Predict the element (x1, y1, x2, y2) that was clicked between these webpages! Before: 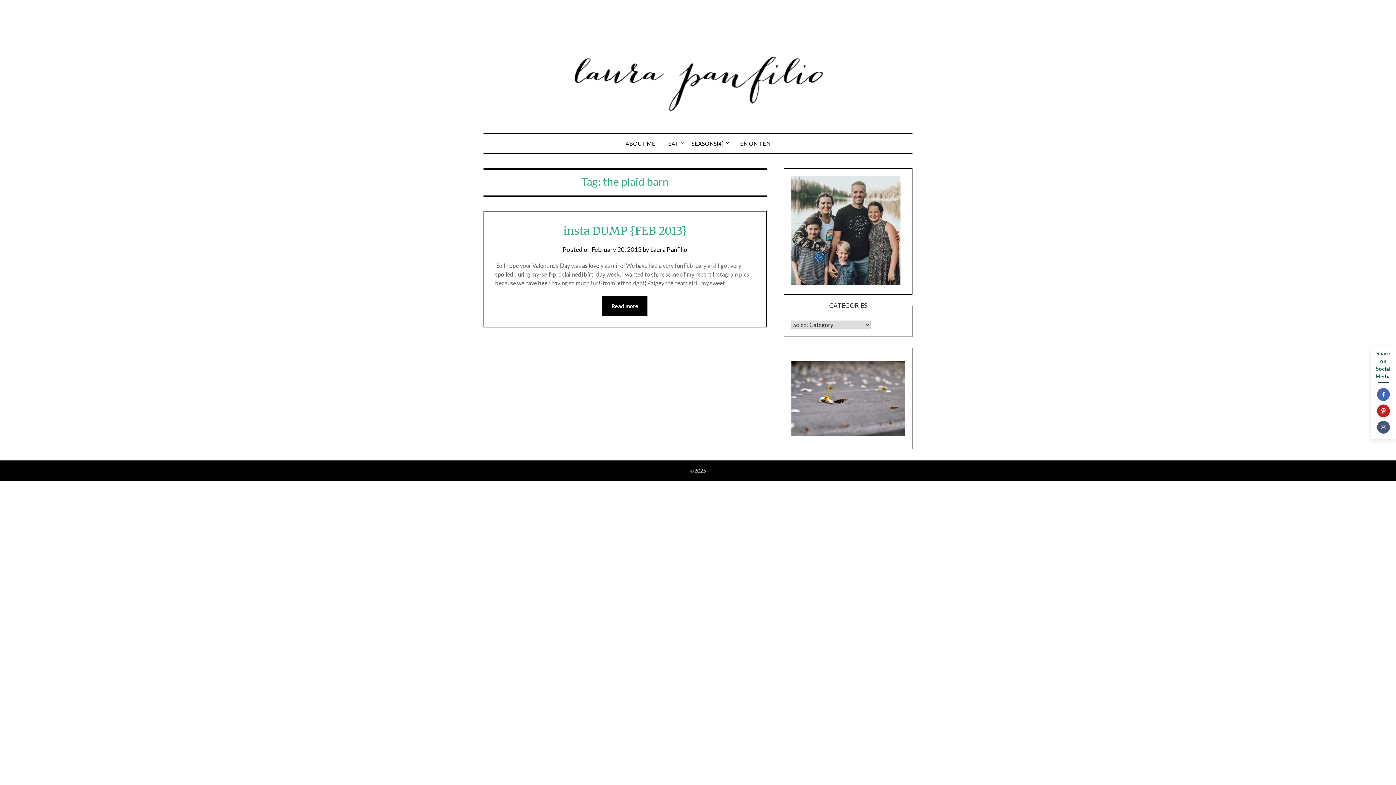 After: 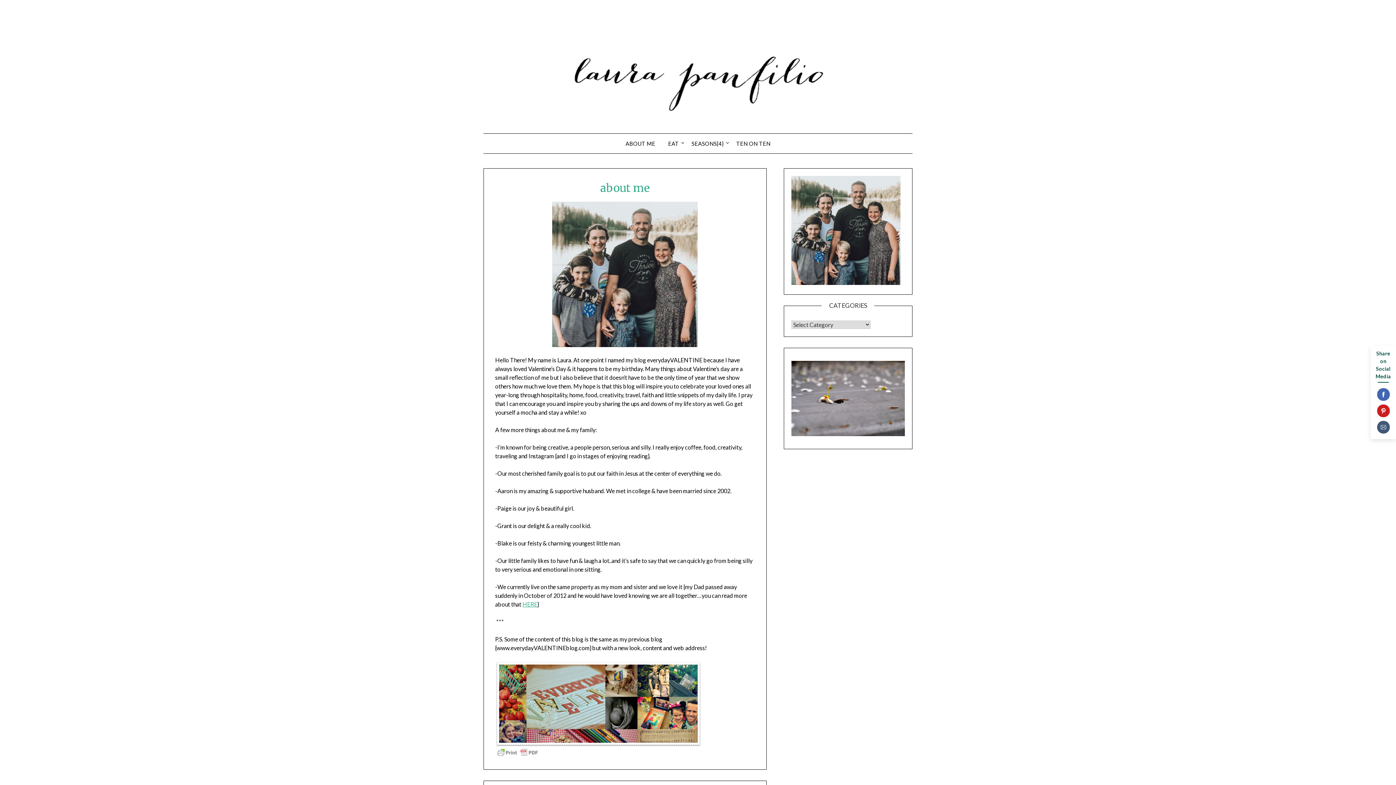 Action: label: ABOUT ME bbox: (619, 133, 661, 153)